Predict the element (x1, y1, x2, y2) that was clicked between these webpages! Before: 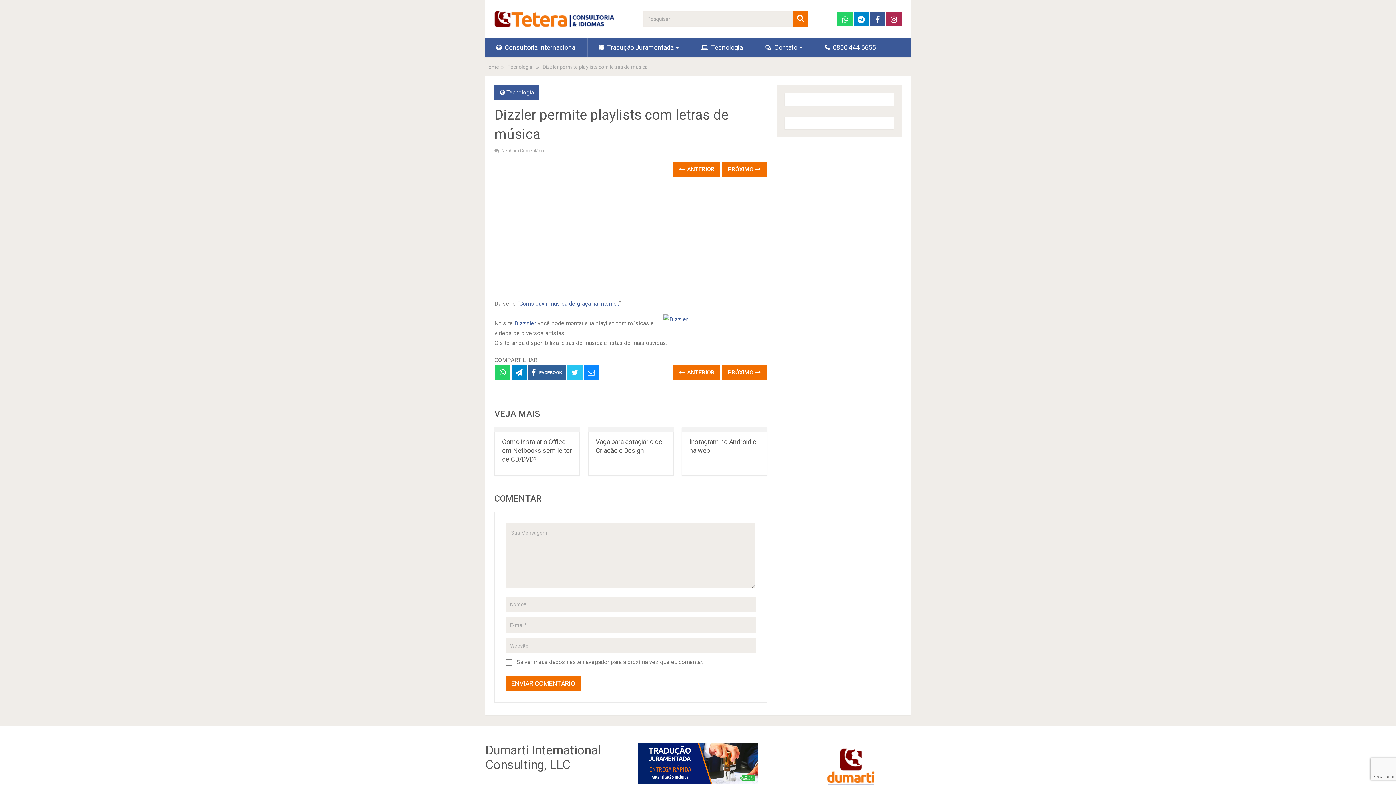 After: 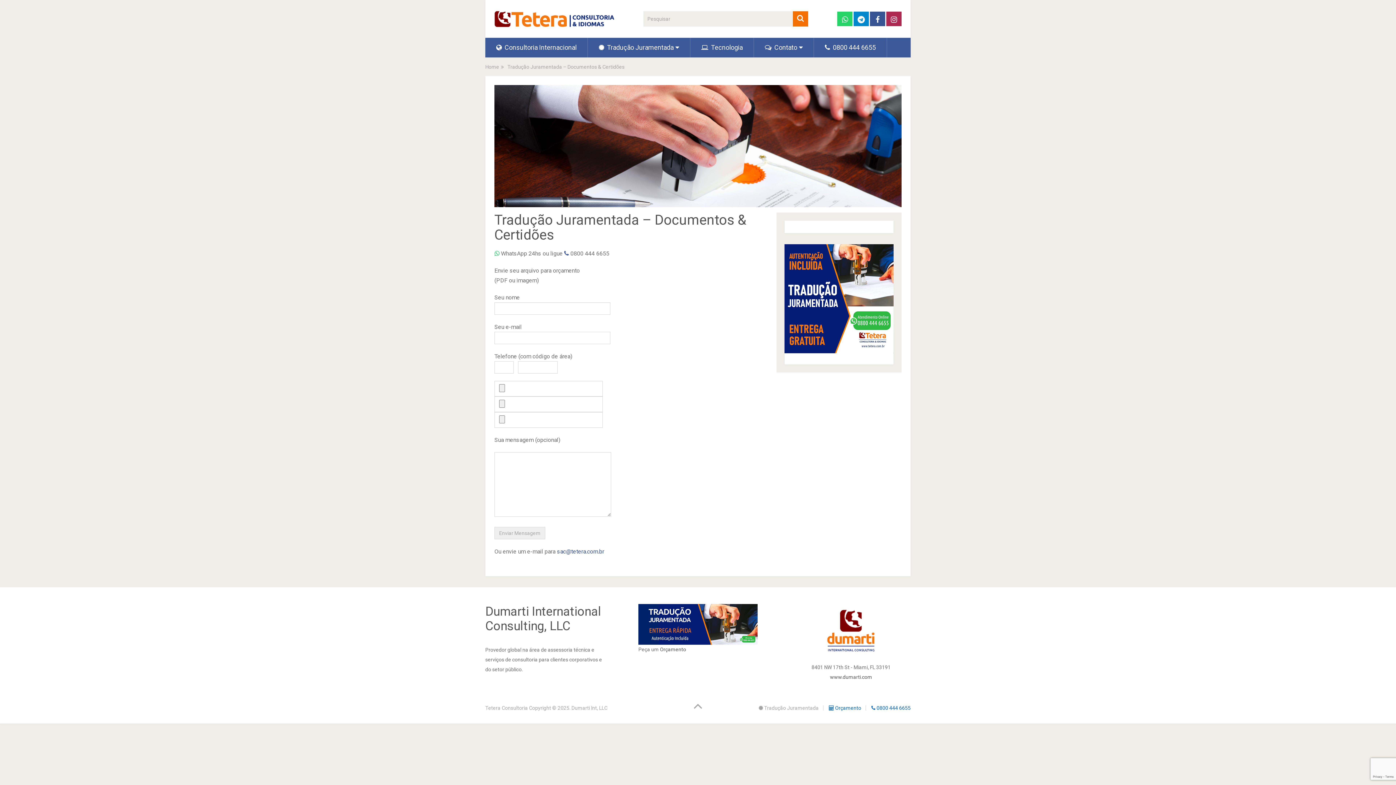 Action: bbox: (588, 37, 690, 57) label:  Tradução Juramentada